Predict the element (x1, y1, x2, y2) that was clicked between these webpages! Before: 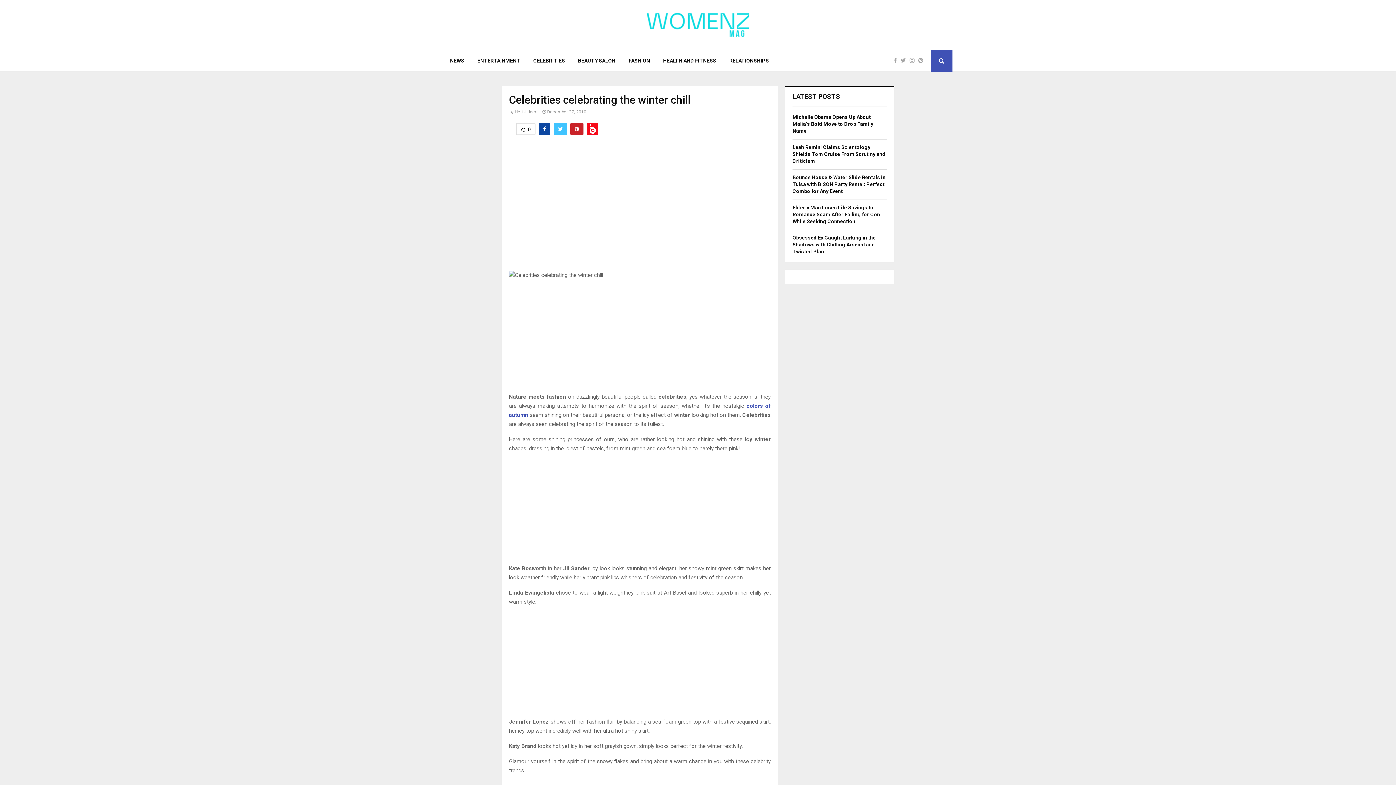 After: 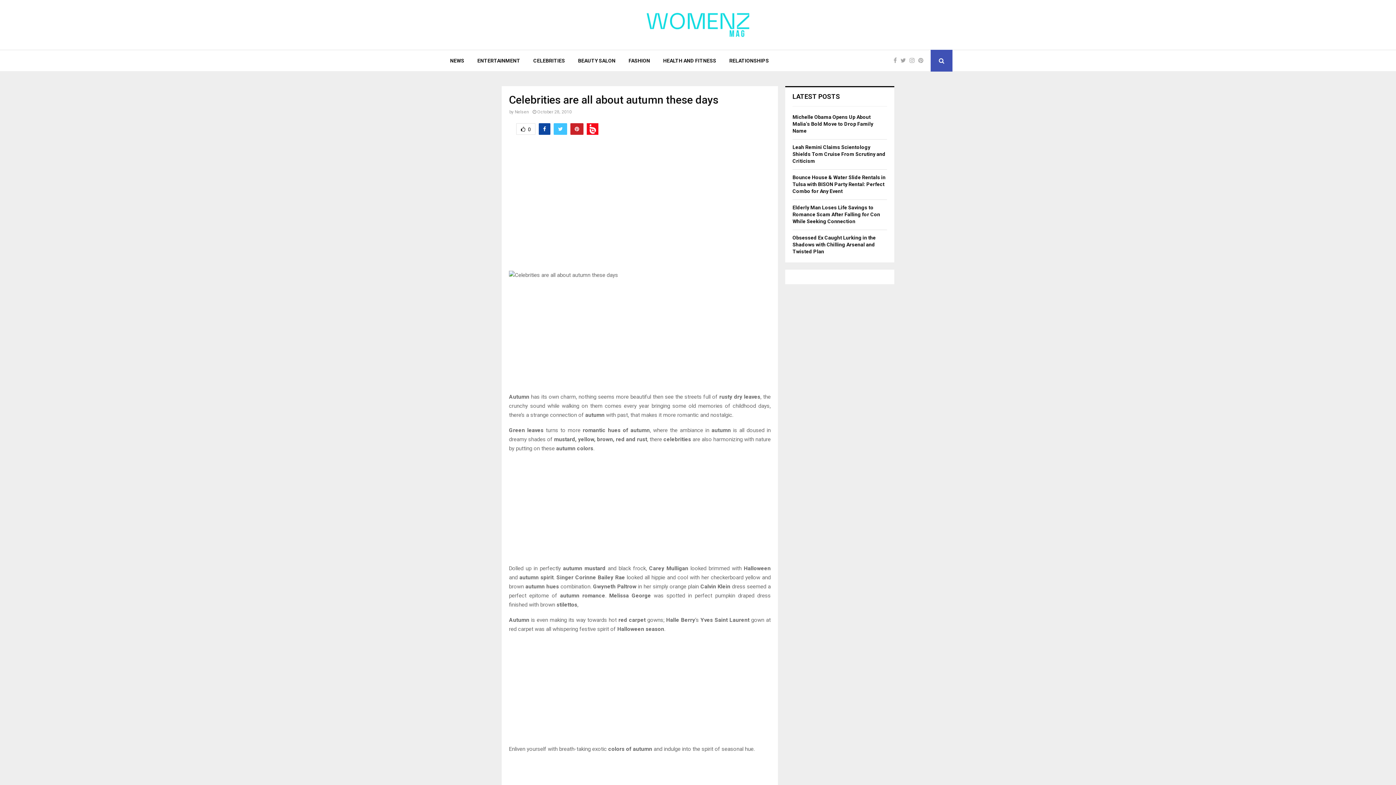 Action: bbox: (746, 402, 770, 409) label: colors of 